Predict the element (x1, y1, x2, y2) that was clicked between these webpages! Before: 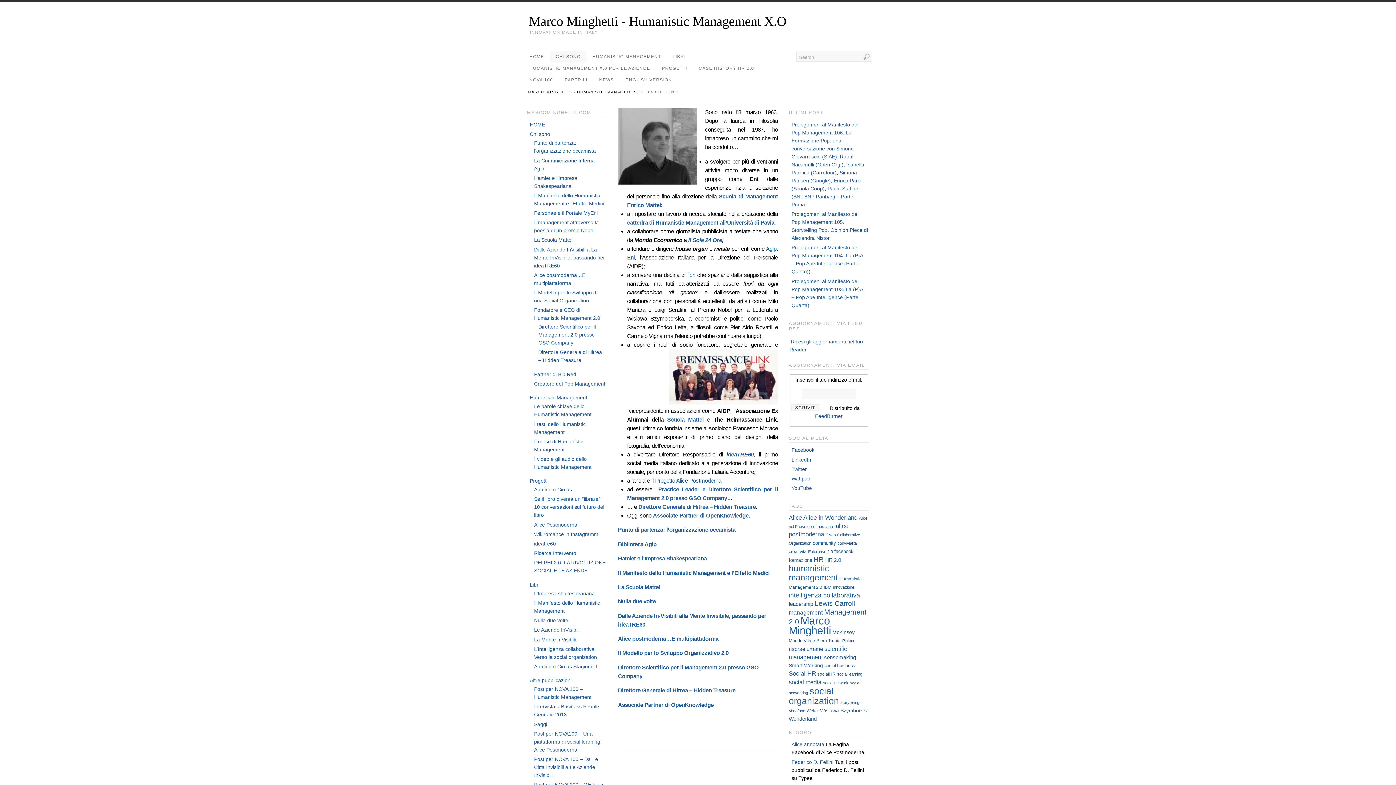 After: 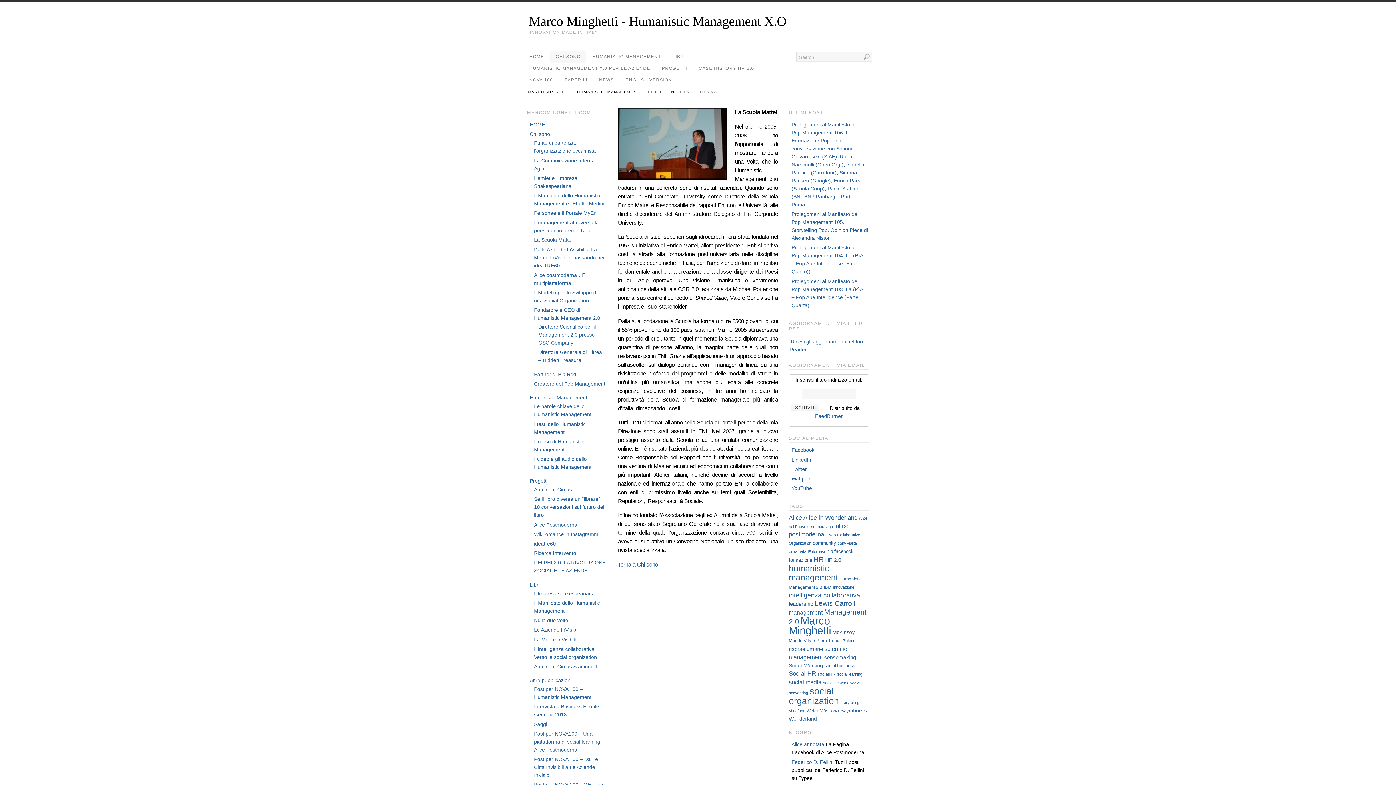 Action: label: La Scuola Mattei bbox: (534, 237, 572, 243)